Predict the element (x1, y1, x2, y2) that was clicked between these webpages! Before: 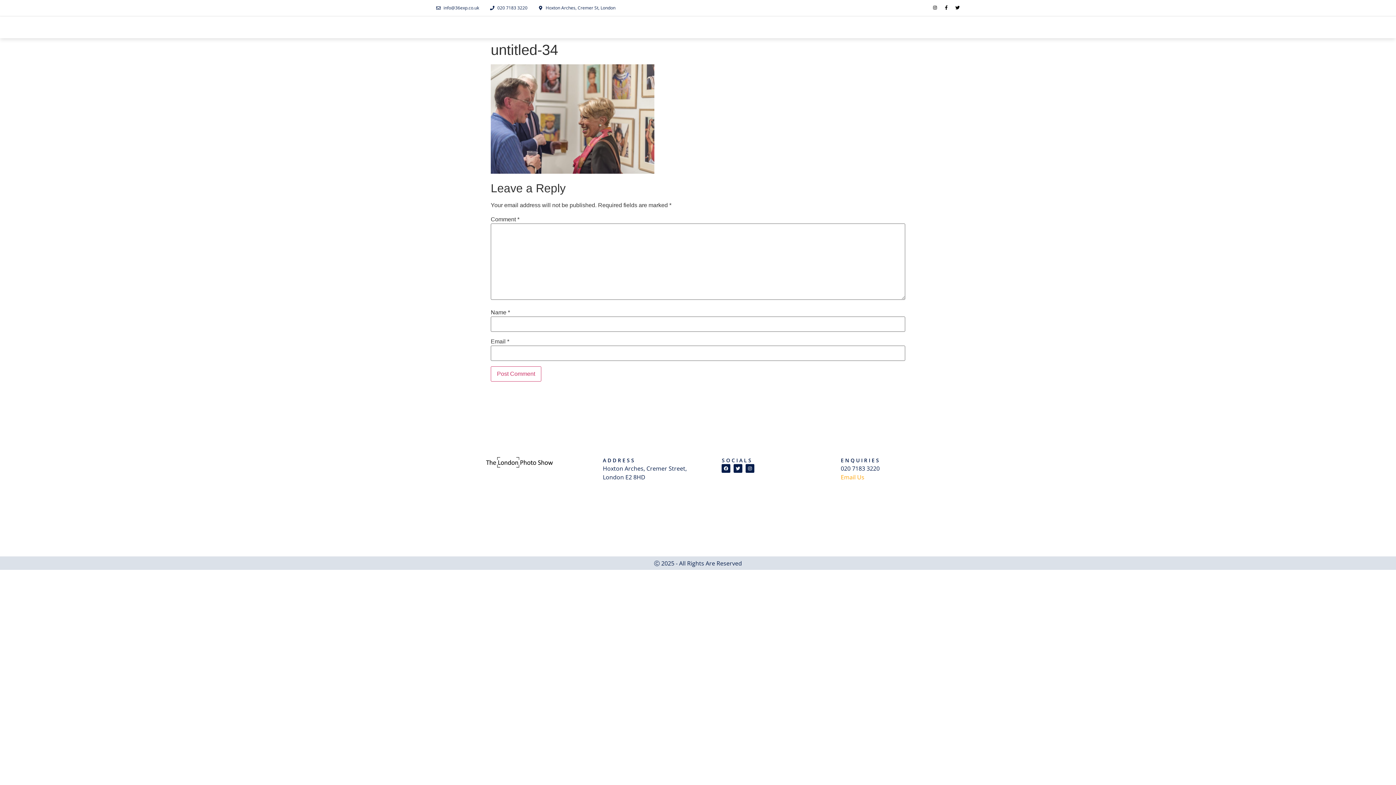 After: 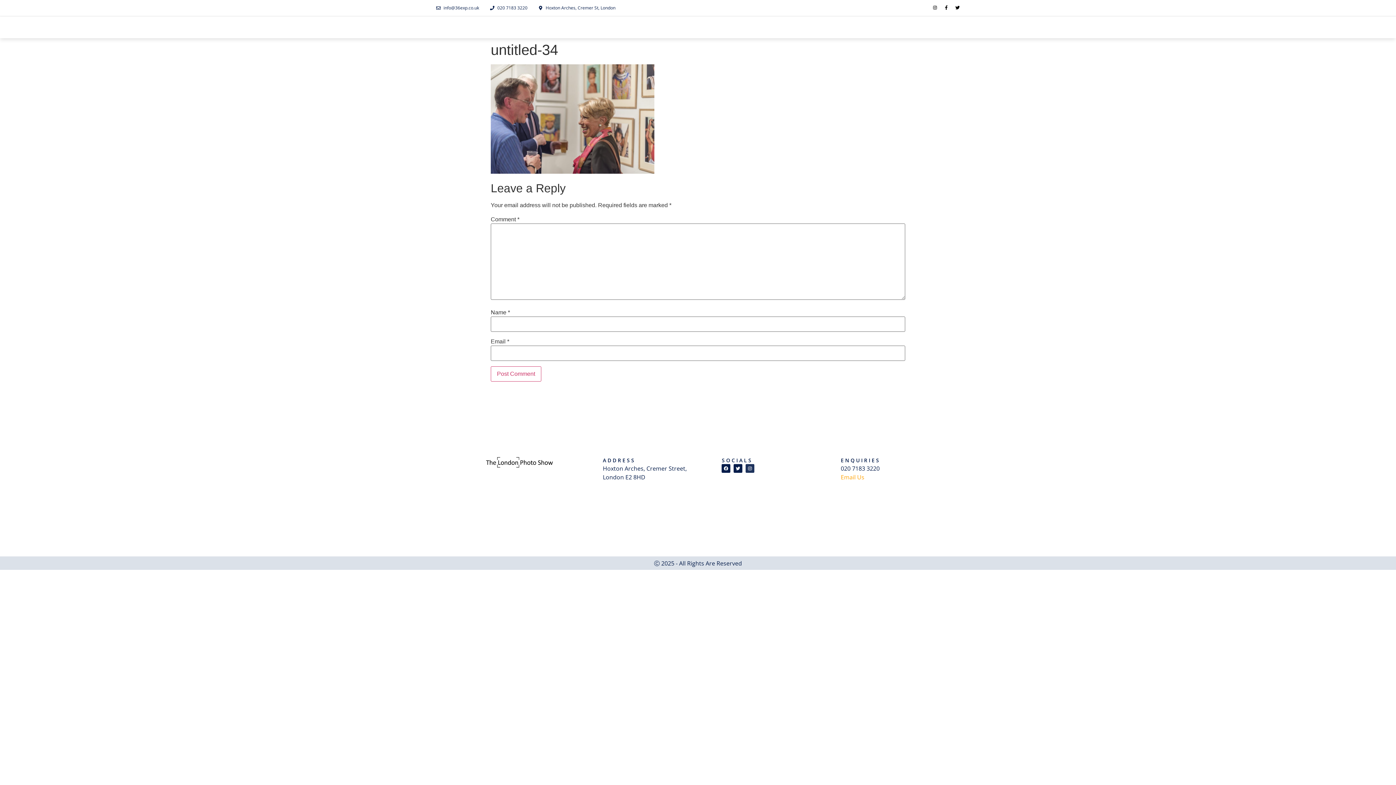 Action: label: Instagram bbox: (745, 464, 754, 473)